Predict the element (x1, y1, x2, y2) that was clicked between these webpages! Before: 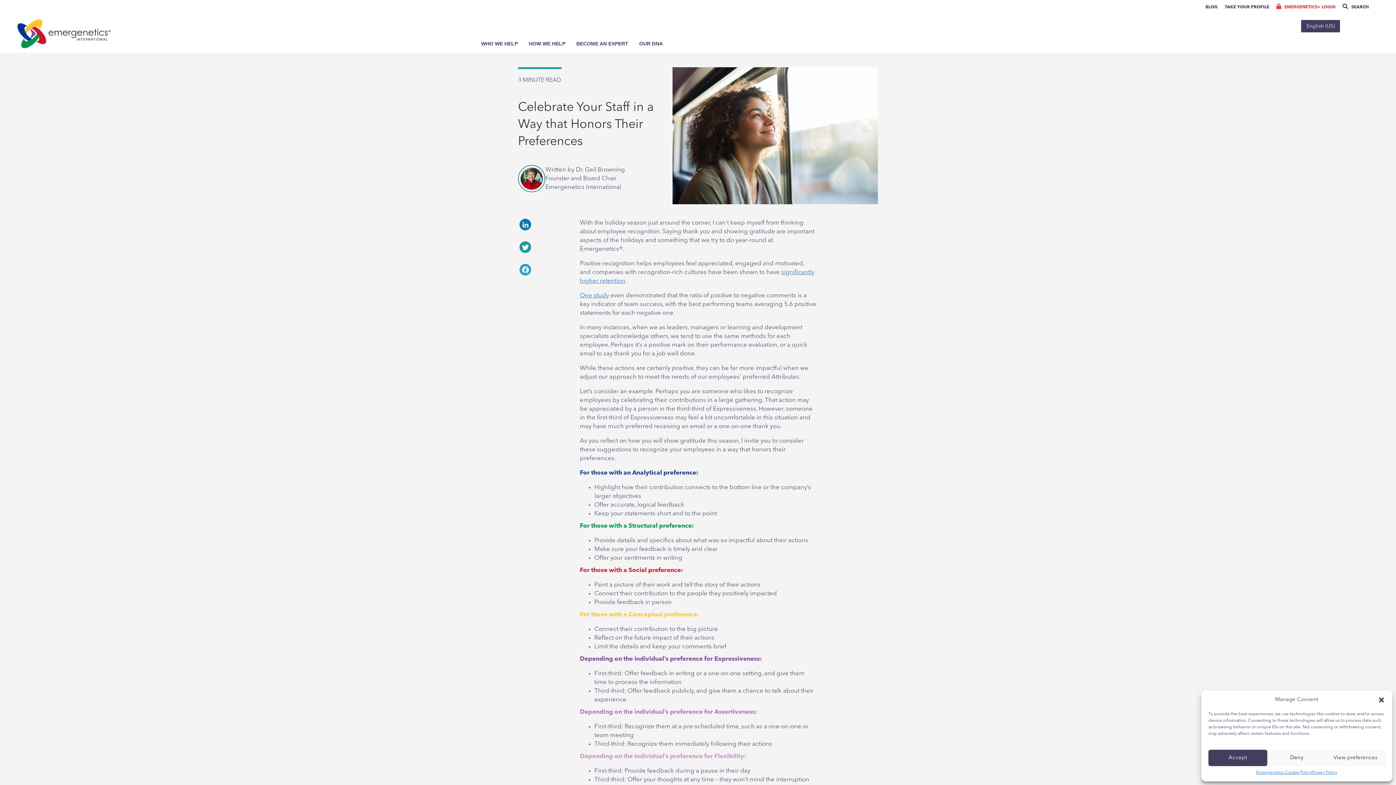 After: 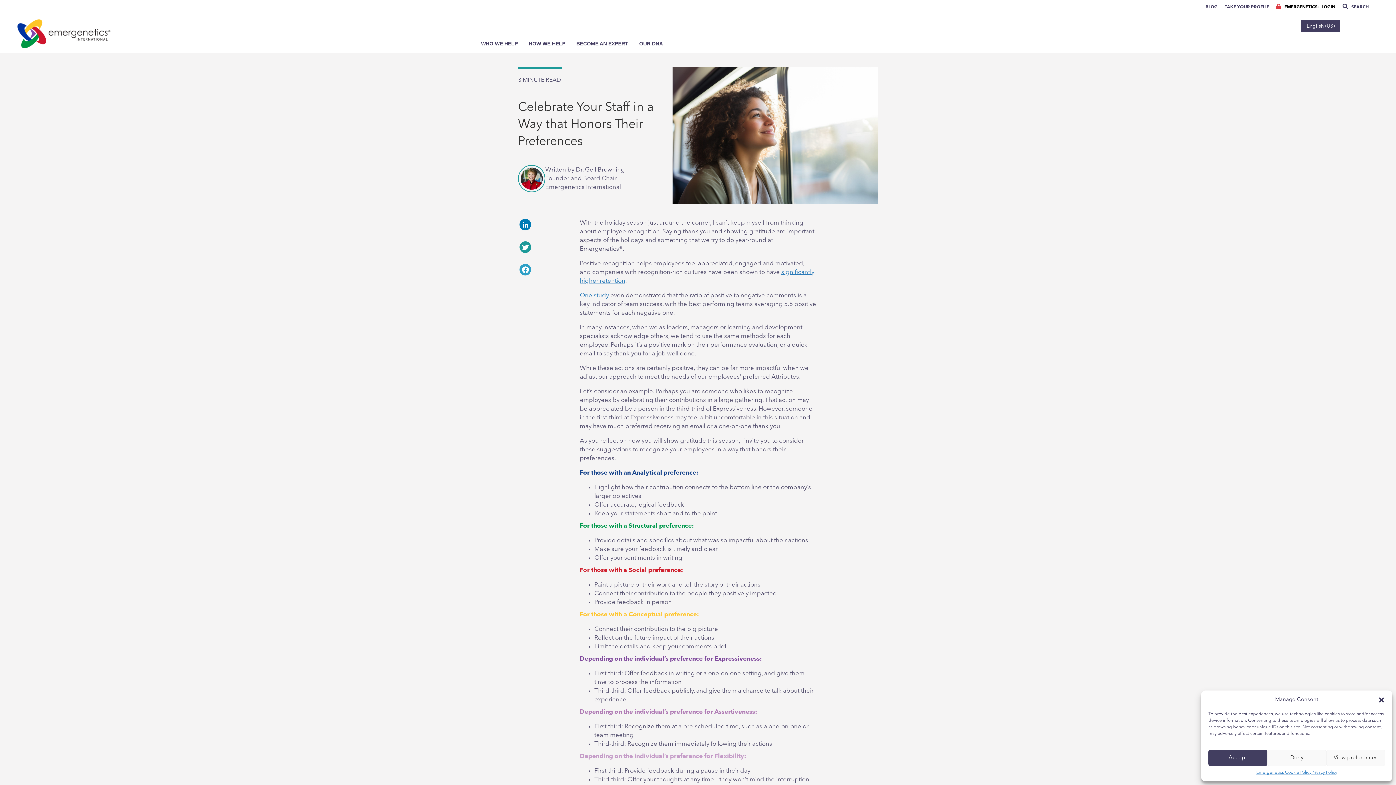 Action: label:  EMERGENETICS+ LOGIN bbox: (1276, 5, 1335, 9)